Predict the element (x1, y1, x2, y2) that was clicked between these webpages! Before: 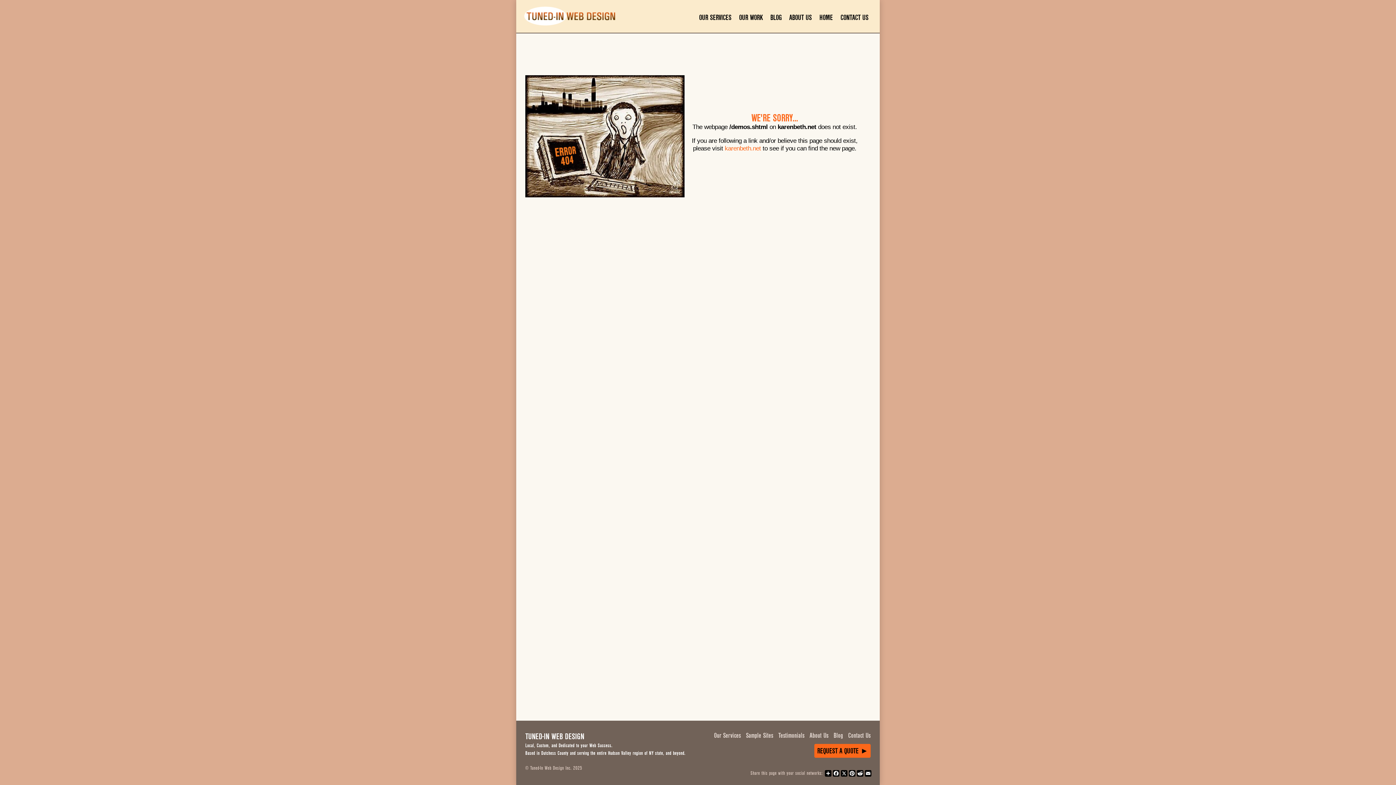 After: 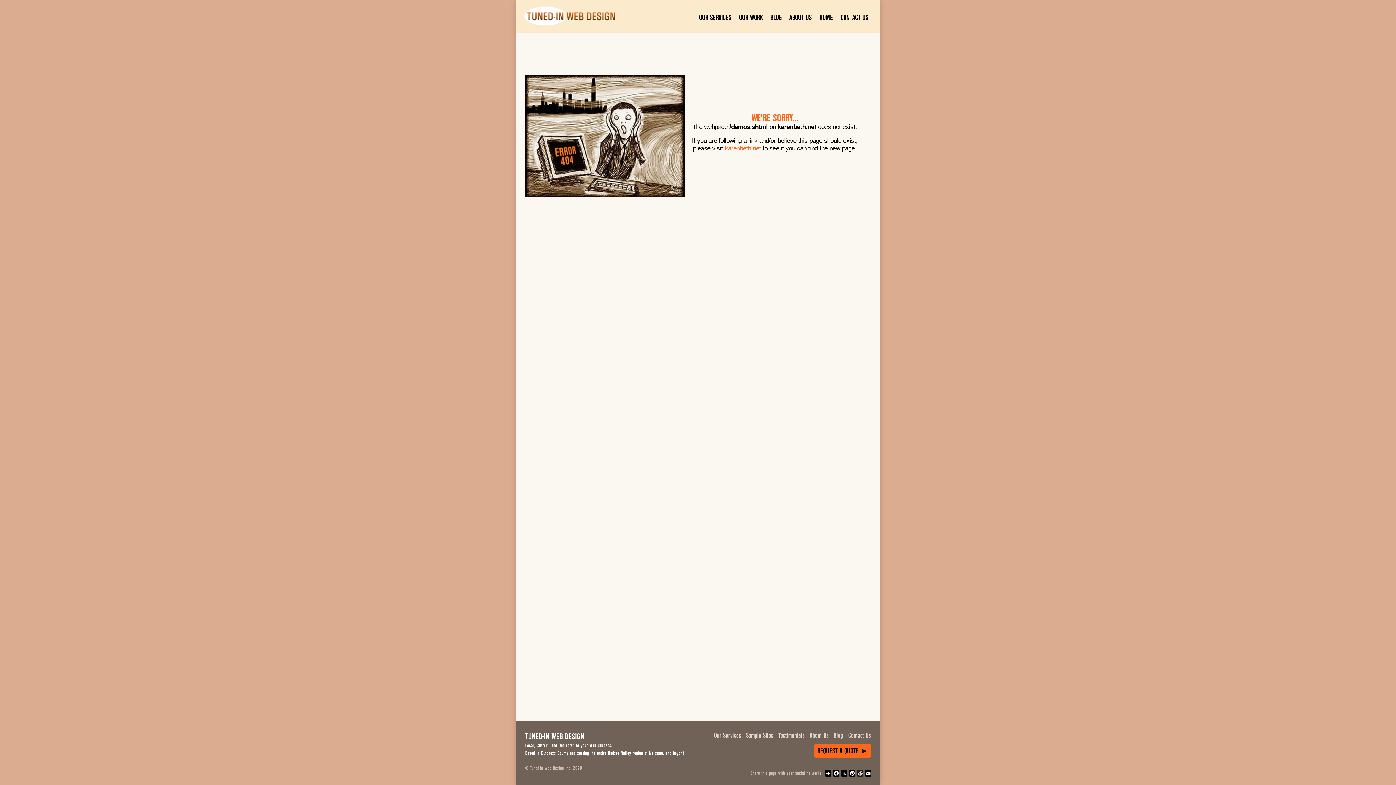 Action: bbox: (856, 770, 864, 777) label: Reddit